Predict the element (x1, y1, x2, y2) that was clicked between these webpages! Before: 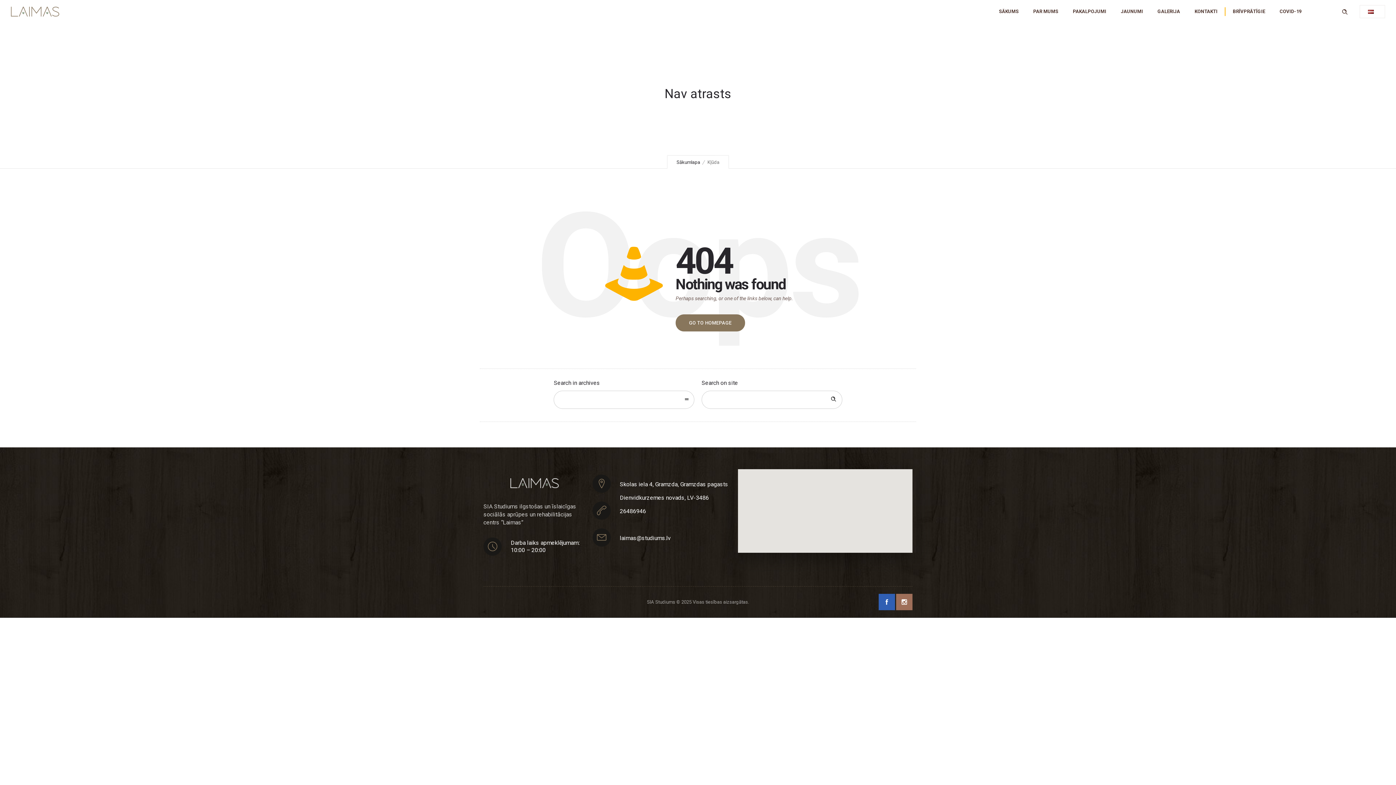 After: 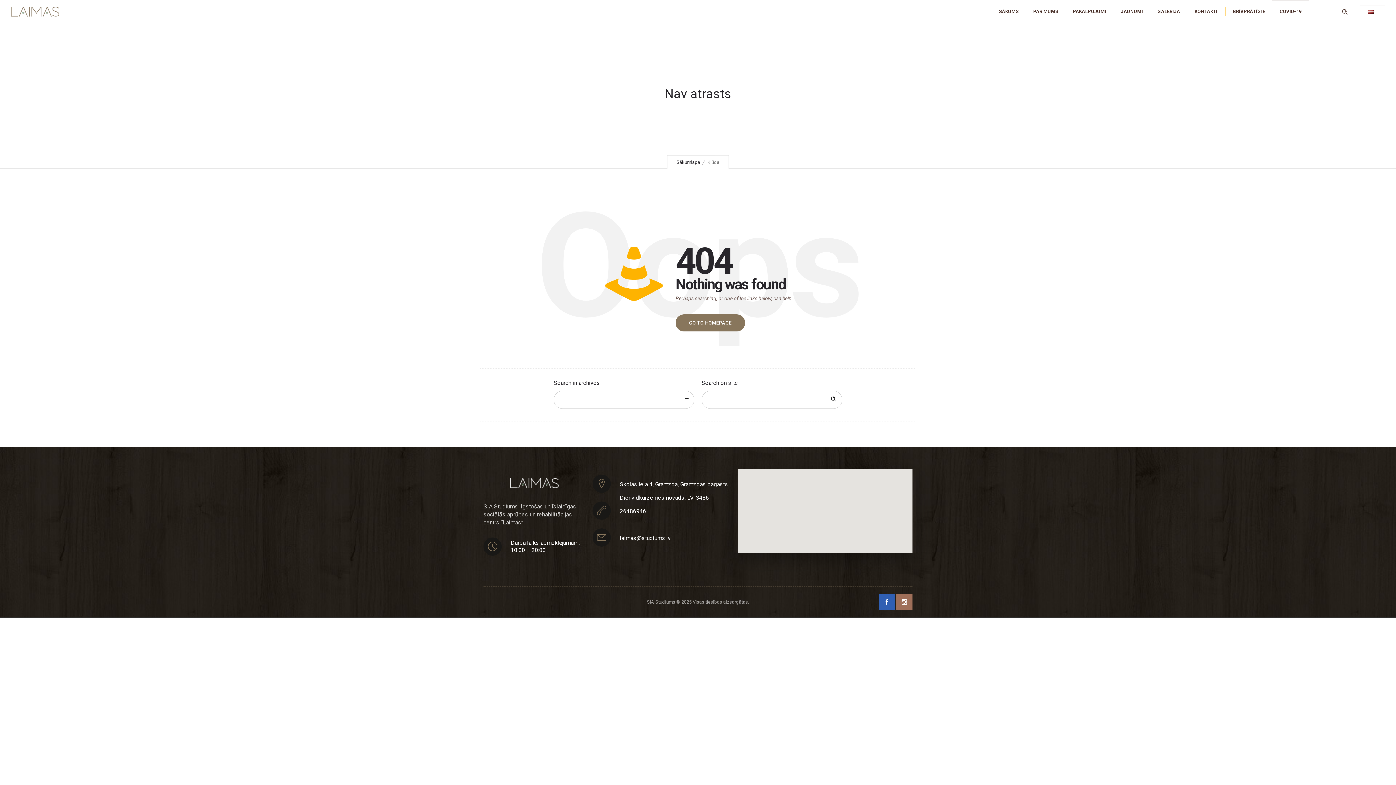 Action: bbox: (1272, 7, 1309, 16) label: COVID-19